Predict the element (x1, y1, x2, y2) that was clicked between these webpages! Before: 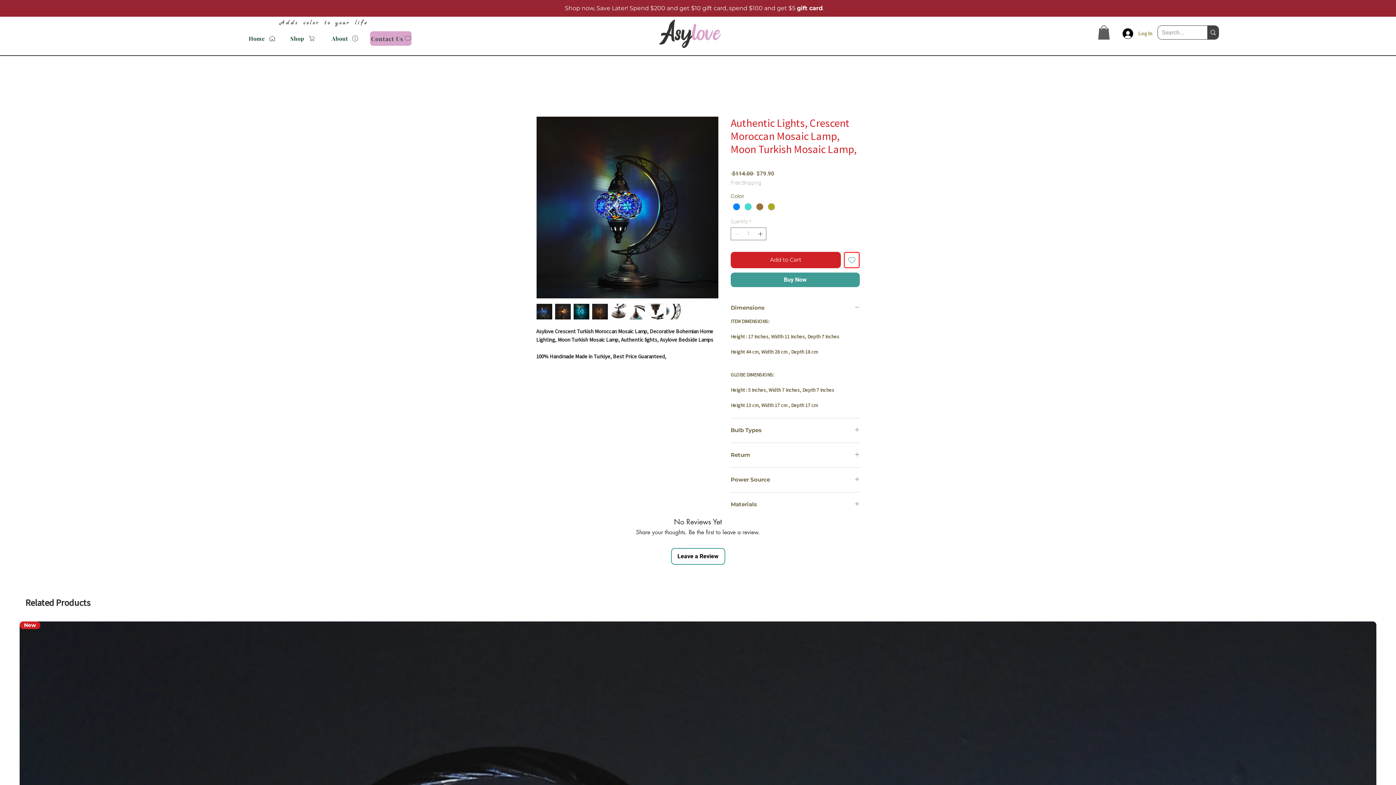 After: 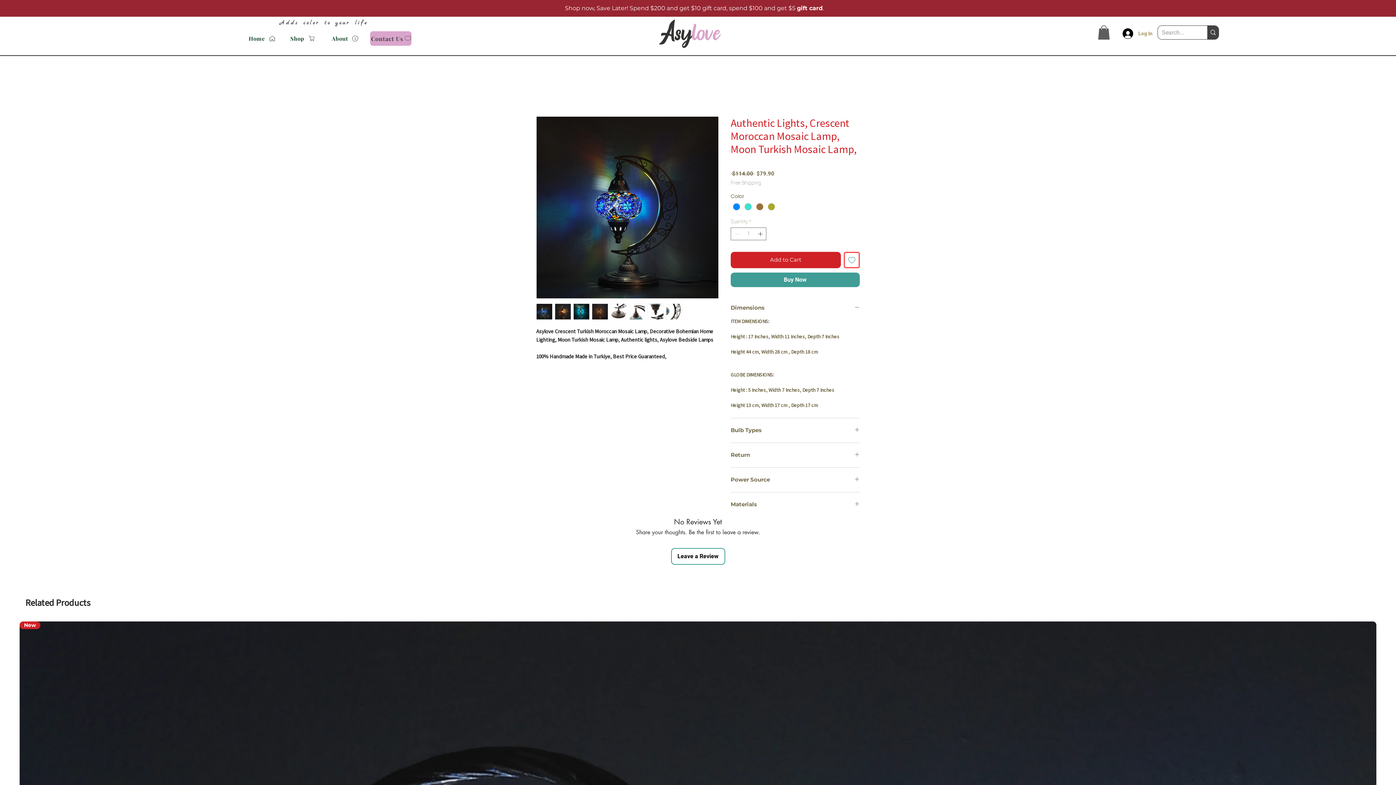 Action: bbox: (592, 303, 608, 320)